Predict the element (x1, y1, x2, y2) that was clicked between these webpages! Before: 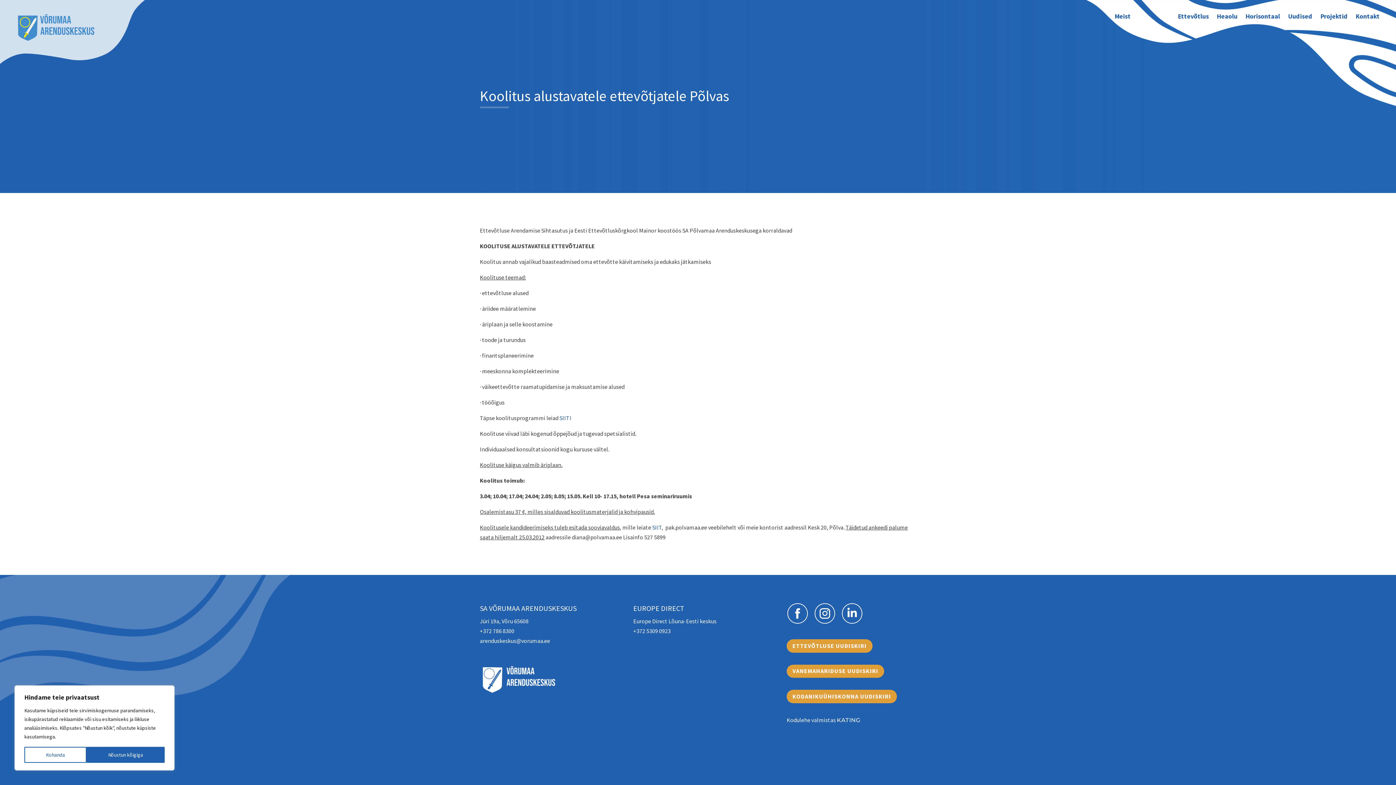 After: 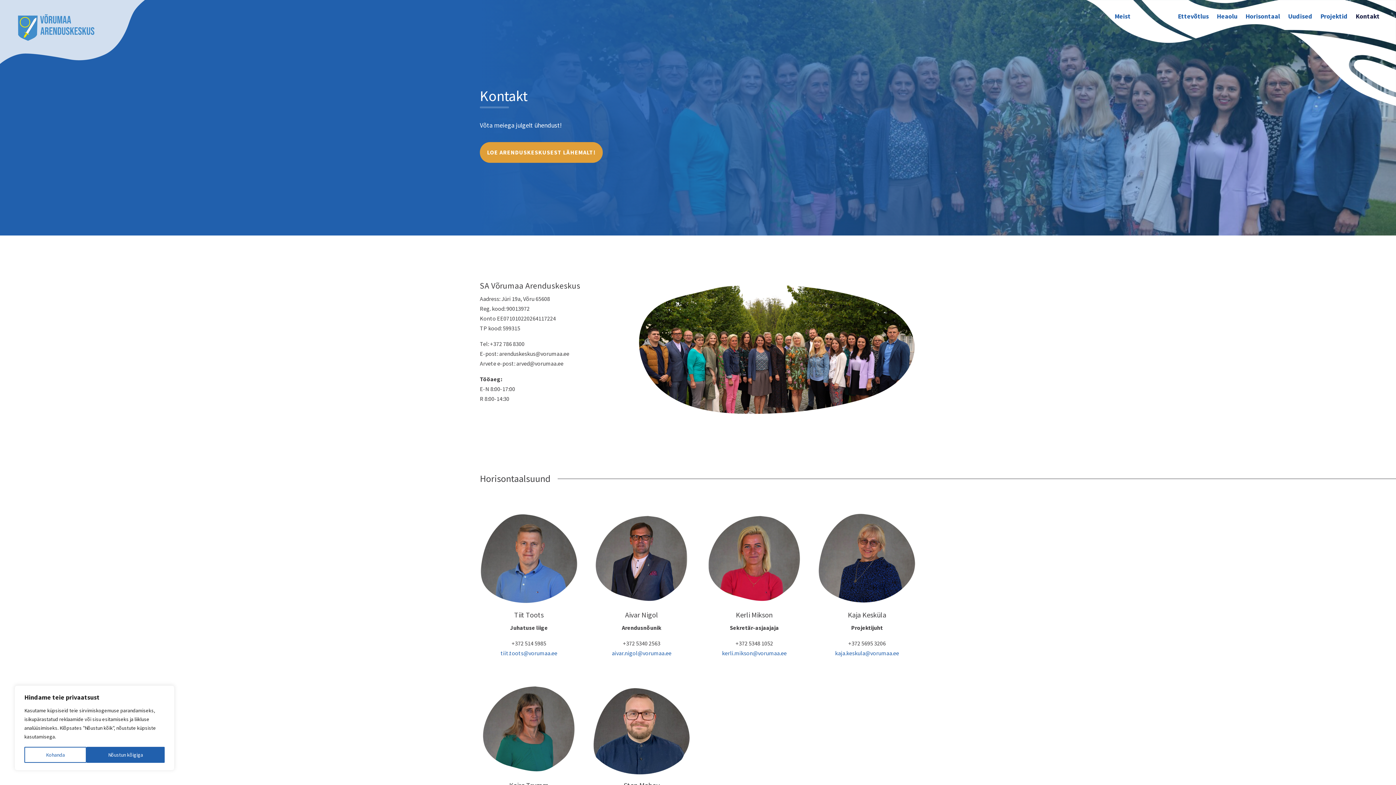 Action: bbox: (1356, -10, 1380, 43) label: Kontakt